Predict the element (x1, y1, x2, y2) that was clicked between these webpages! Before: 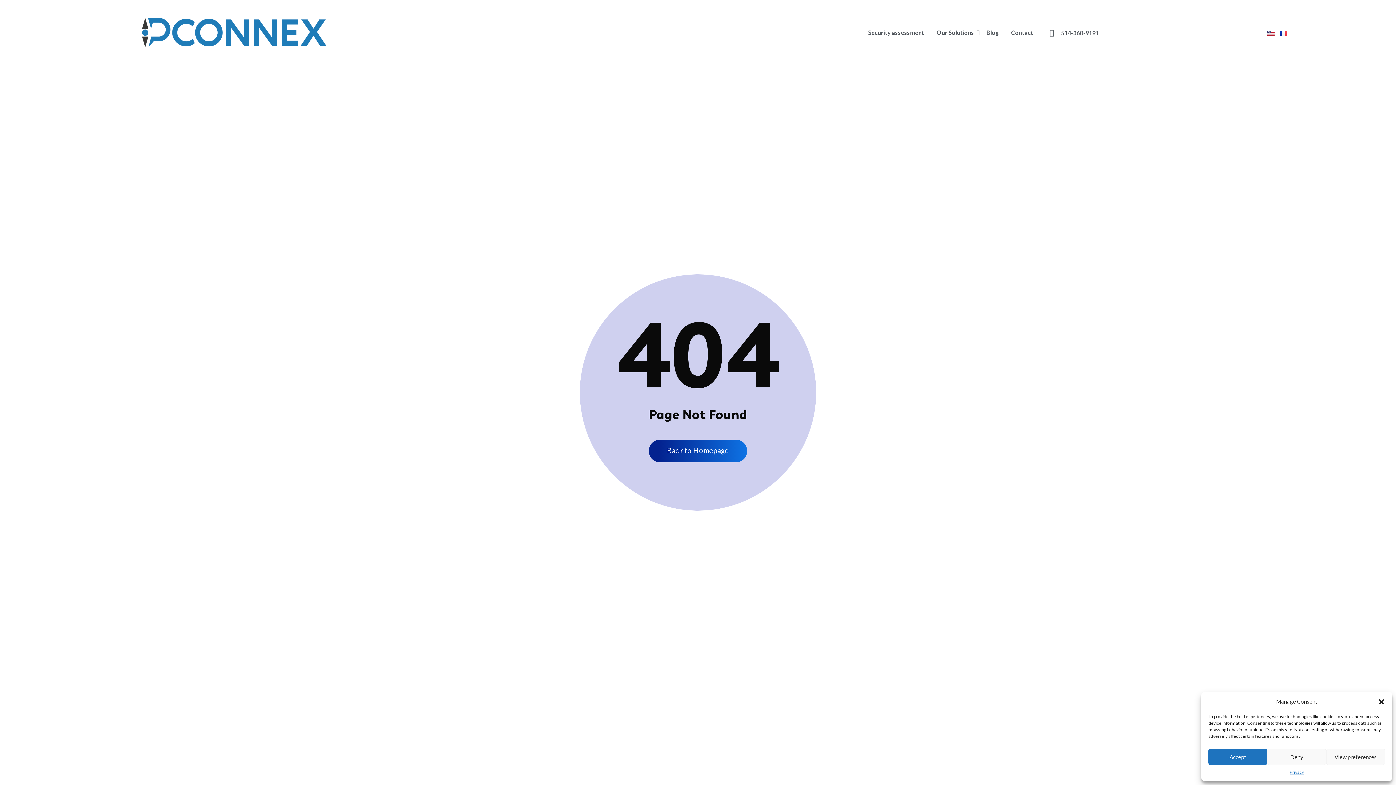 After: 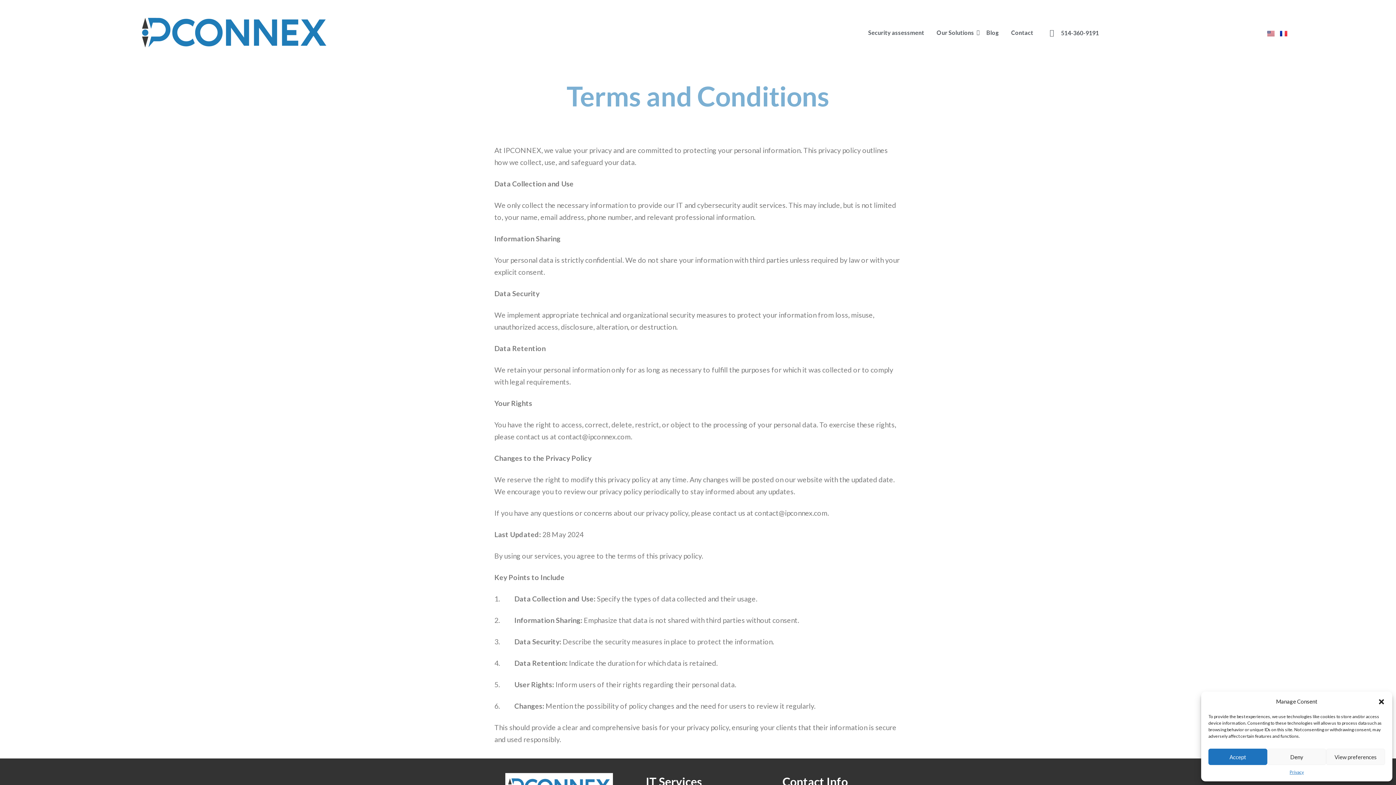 Action: label: Privacy bbox: (1289, 769, 1304, 776)